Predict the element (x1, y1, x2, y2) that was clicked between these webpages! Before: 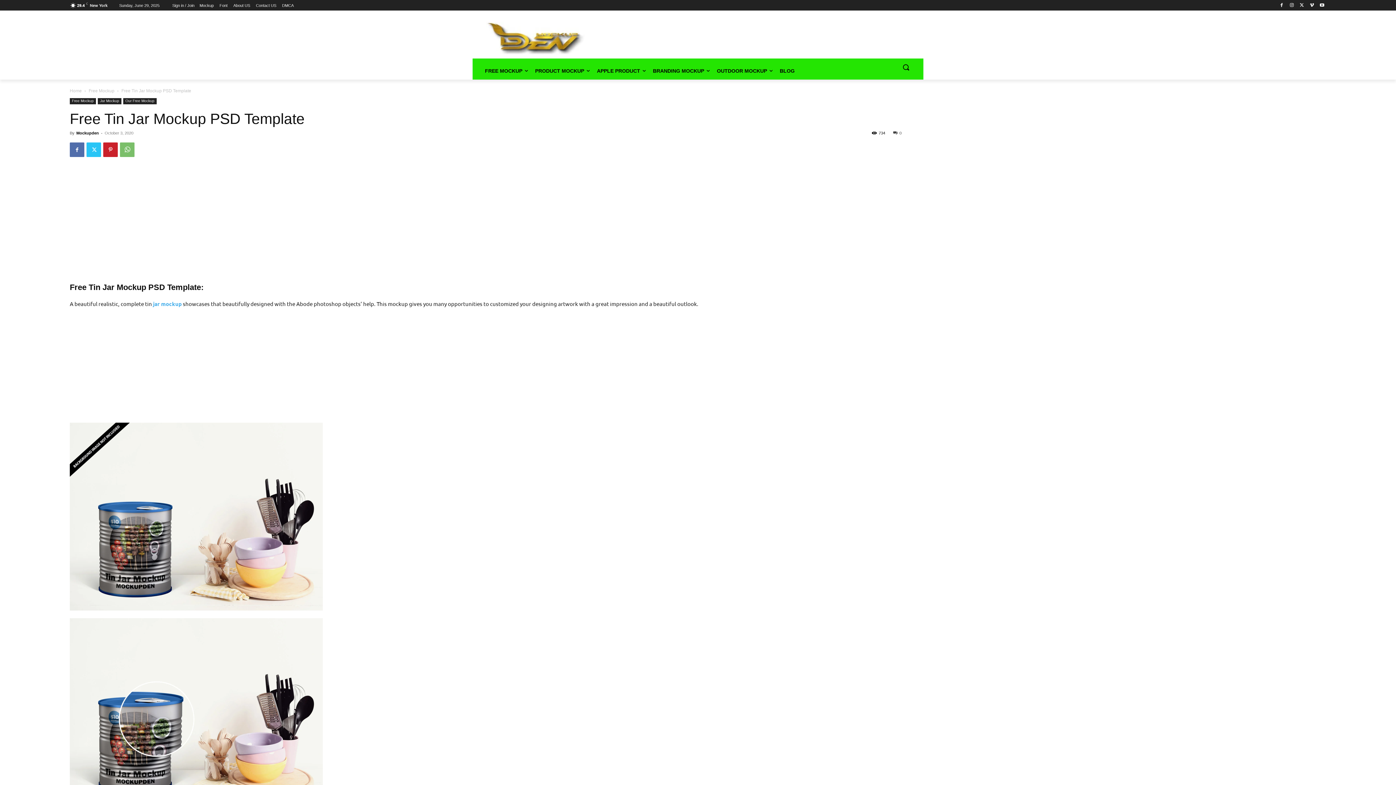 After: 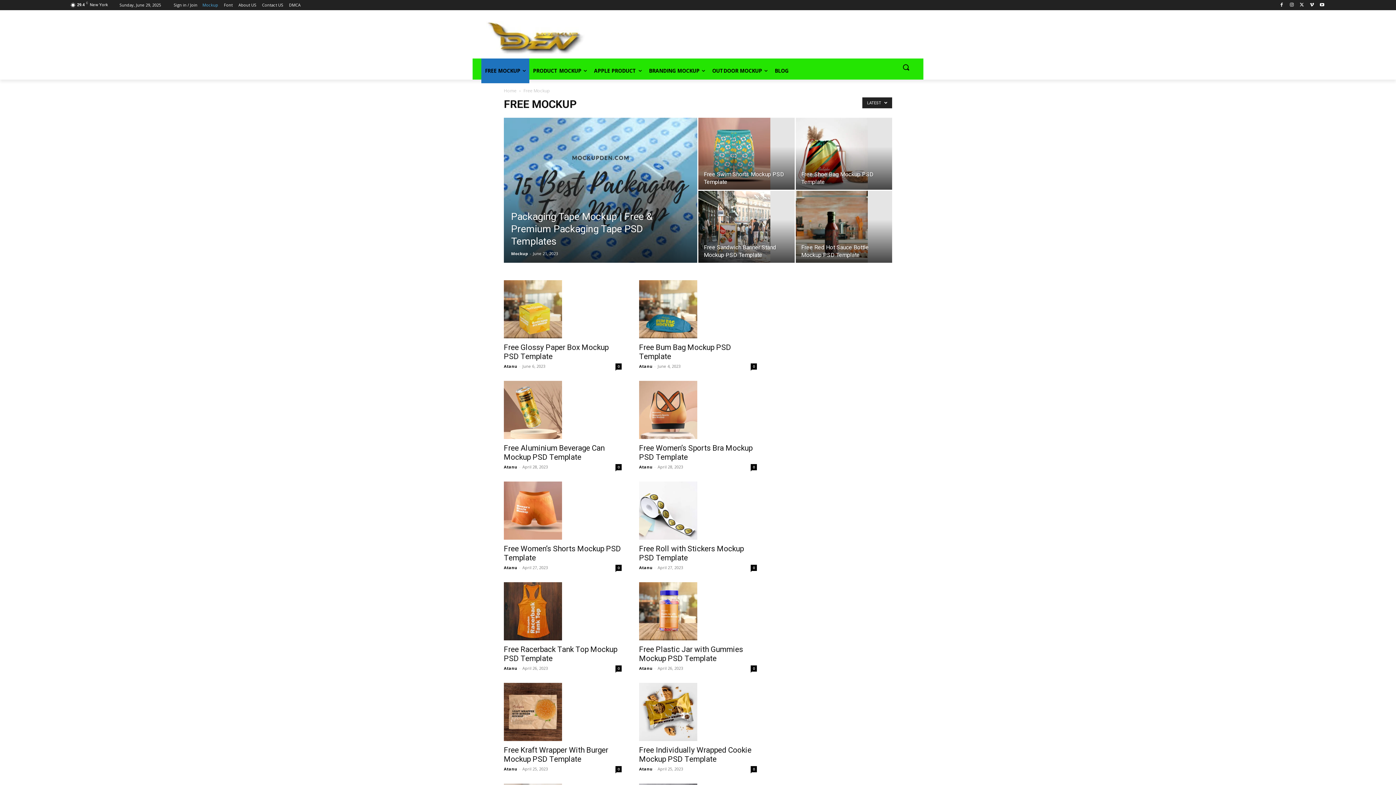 Action: bbox: (199, 0, 213, 10) label: Mockup